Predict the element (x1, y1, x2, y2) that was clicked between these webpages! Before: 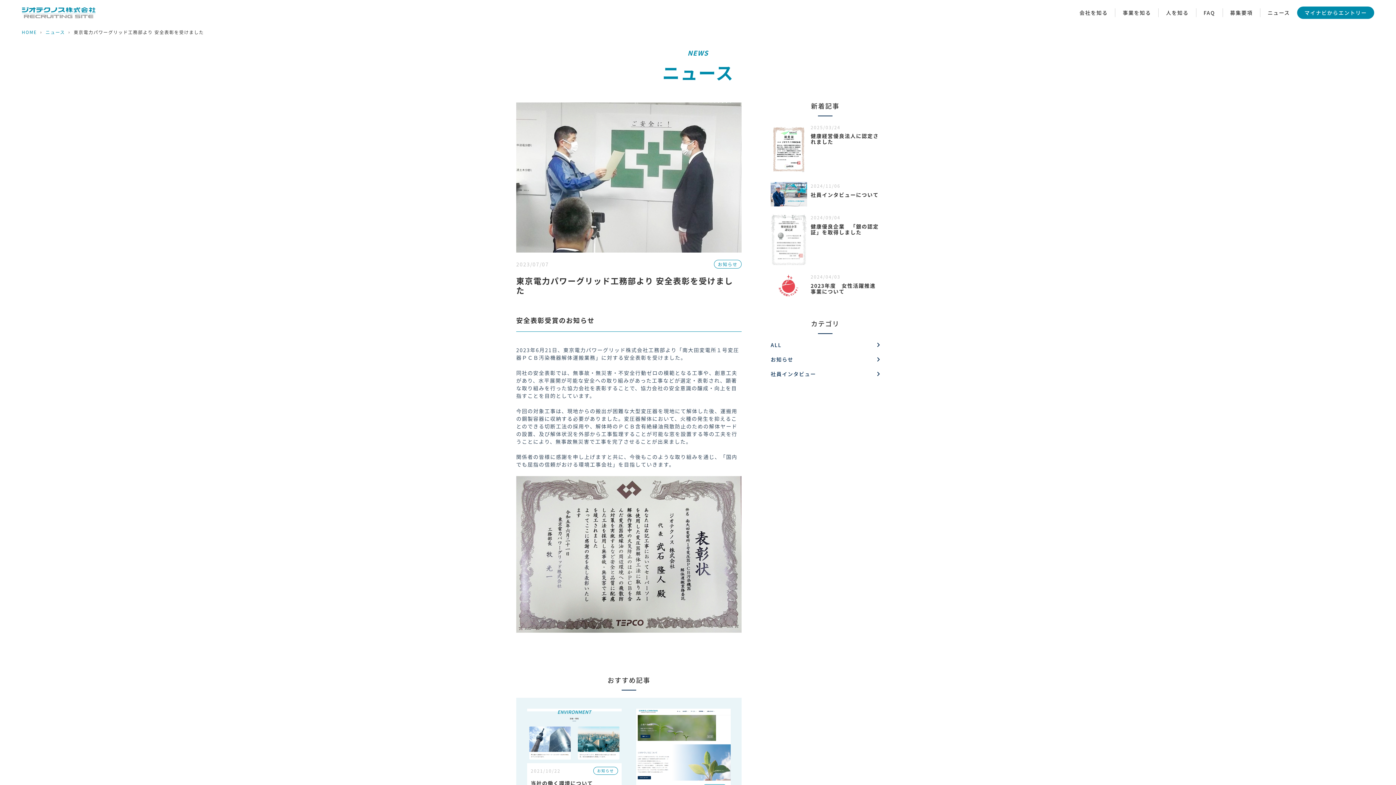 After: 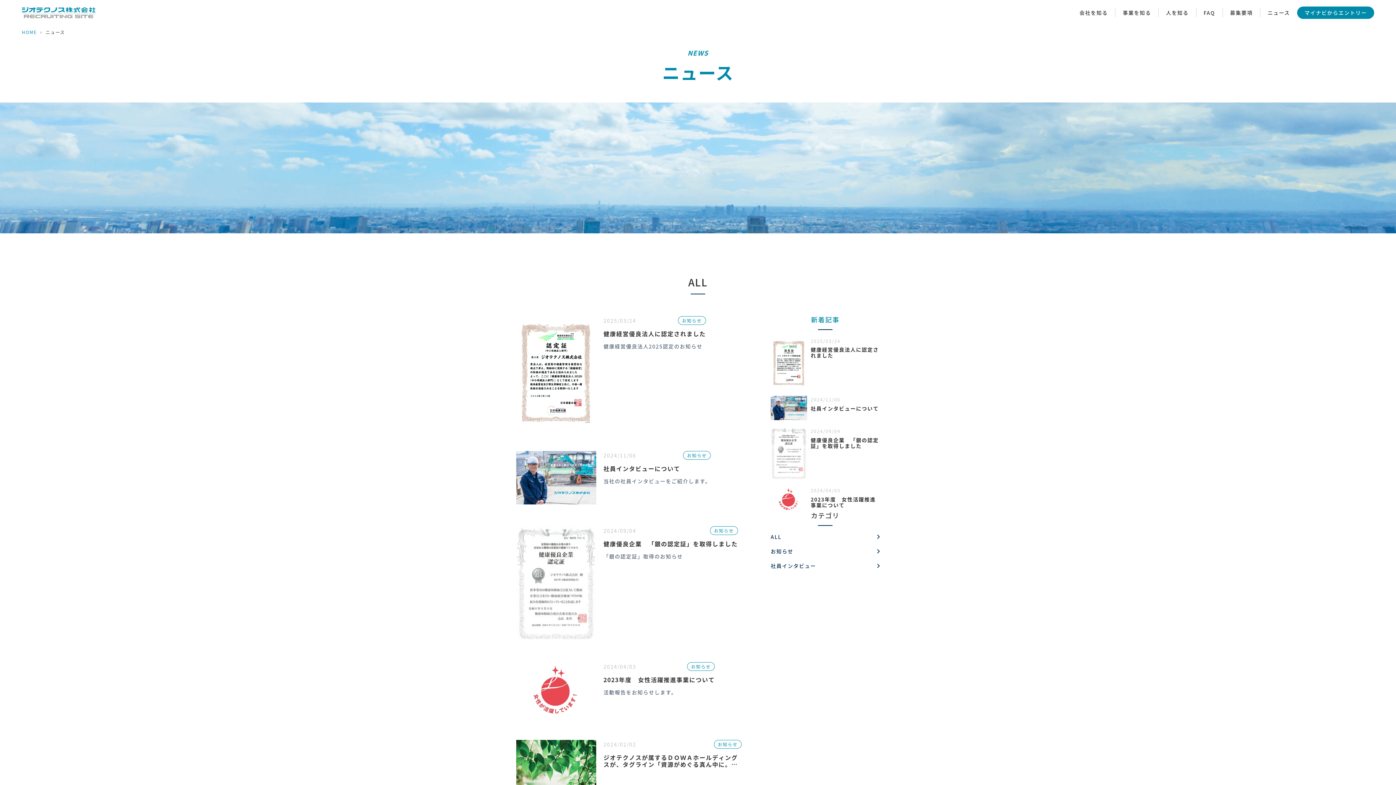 Action: bbox: (45, 28, 65, 35) label: ニュース